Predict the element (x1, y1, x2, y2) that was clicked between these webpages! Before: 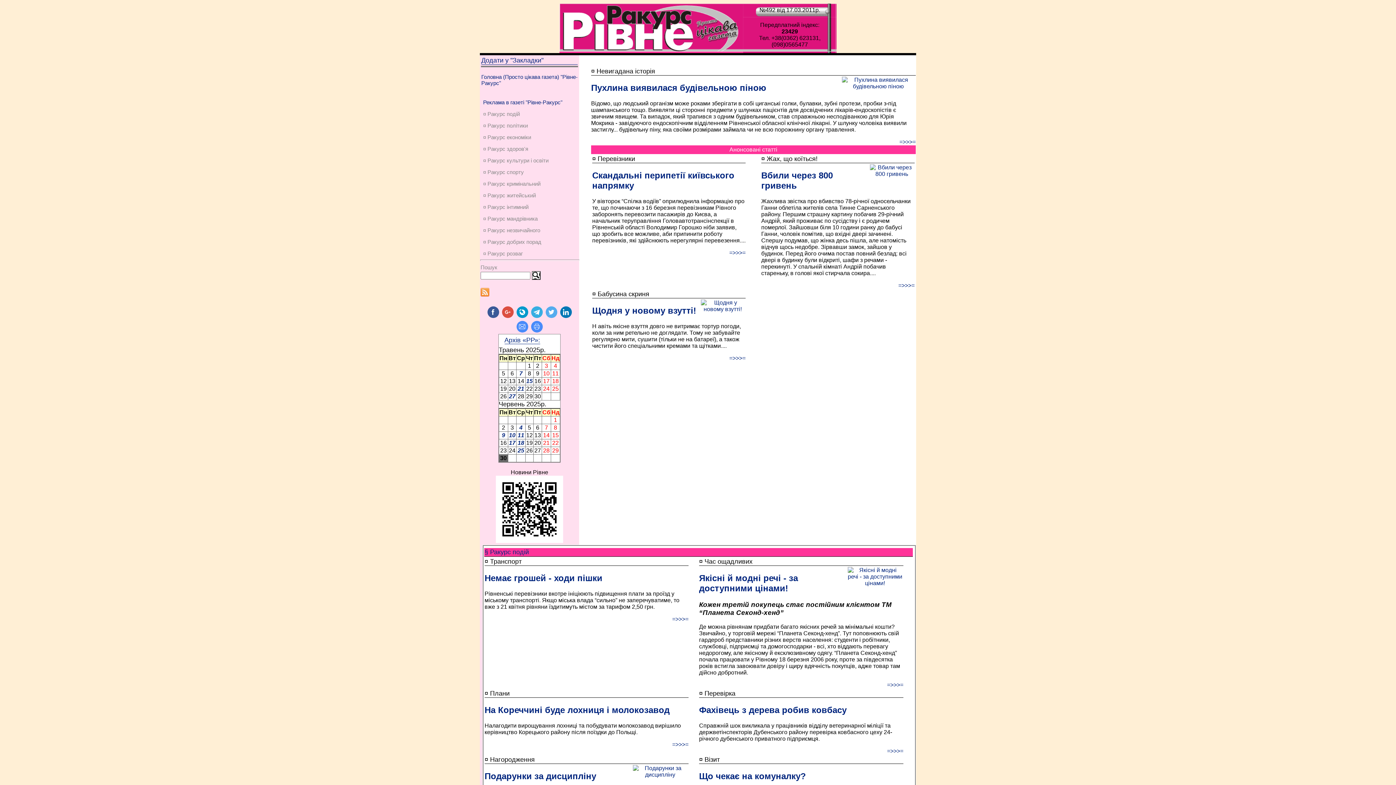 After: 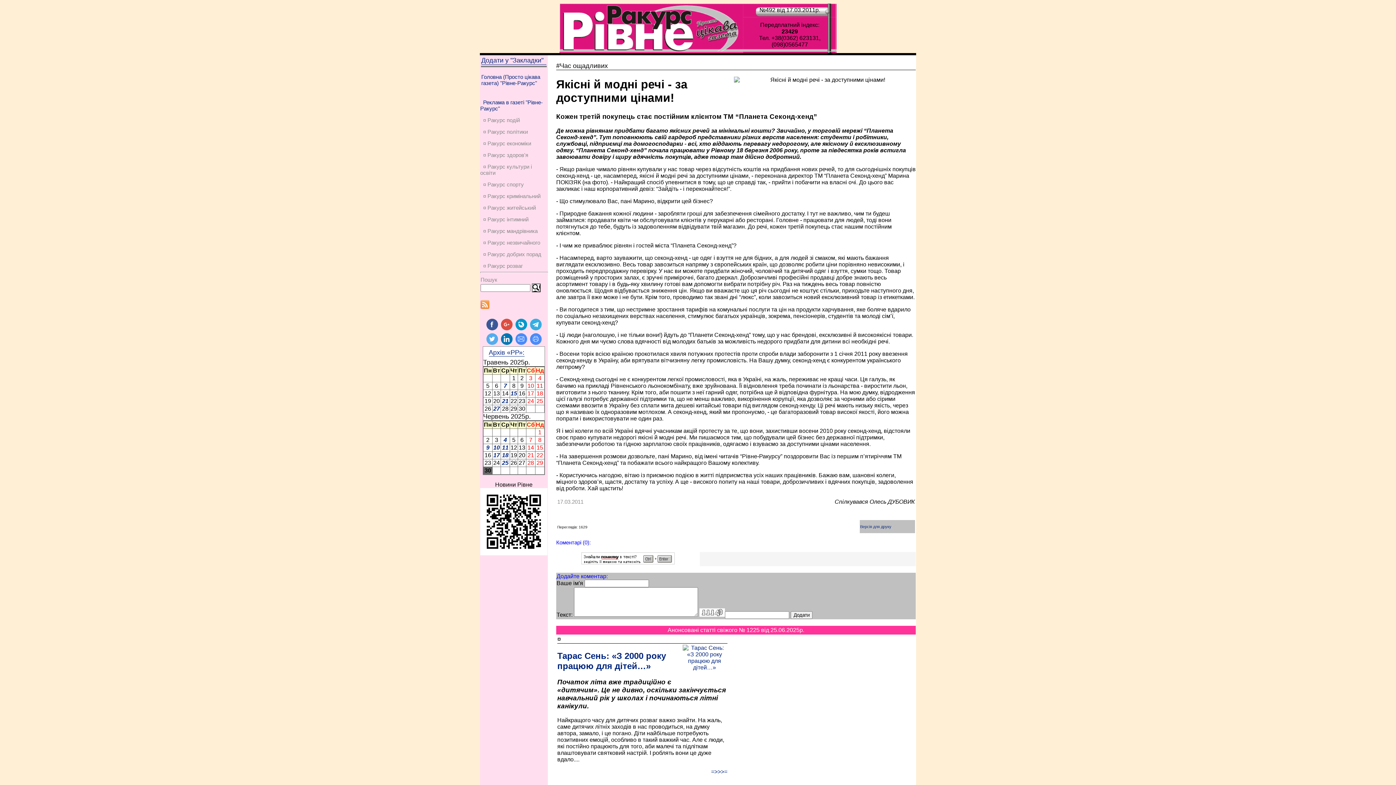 Action: label: Якісні й модні речі - за доступними цінами! bbox: (699, 573, 903, 593)